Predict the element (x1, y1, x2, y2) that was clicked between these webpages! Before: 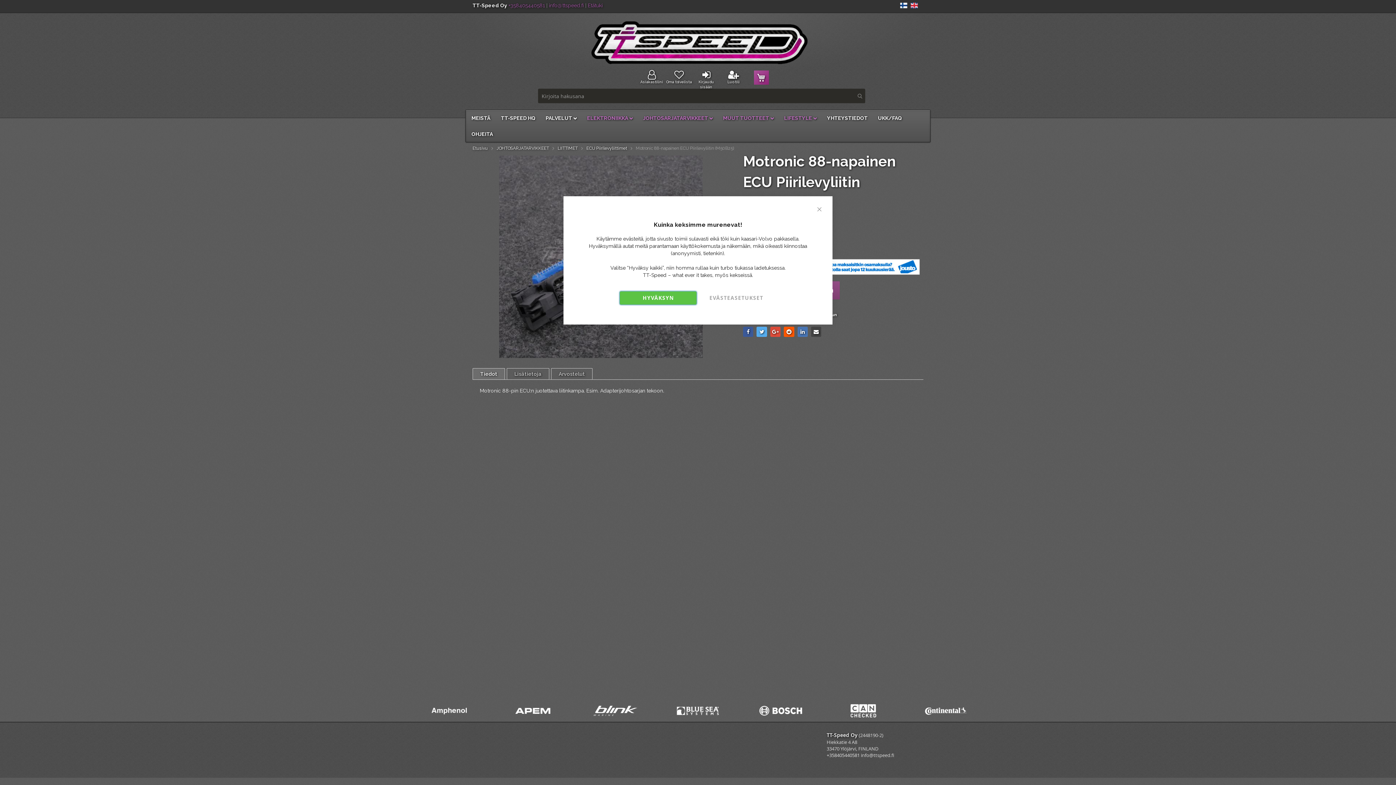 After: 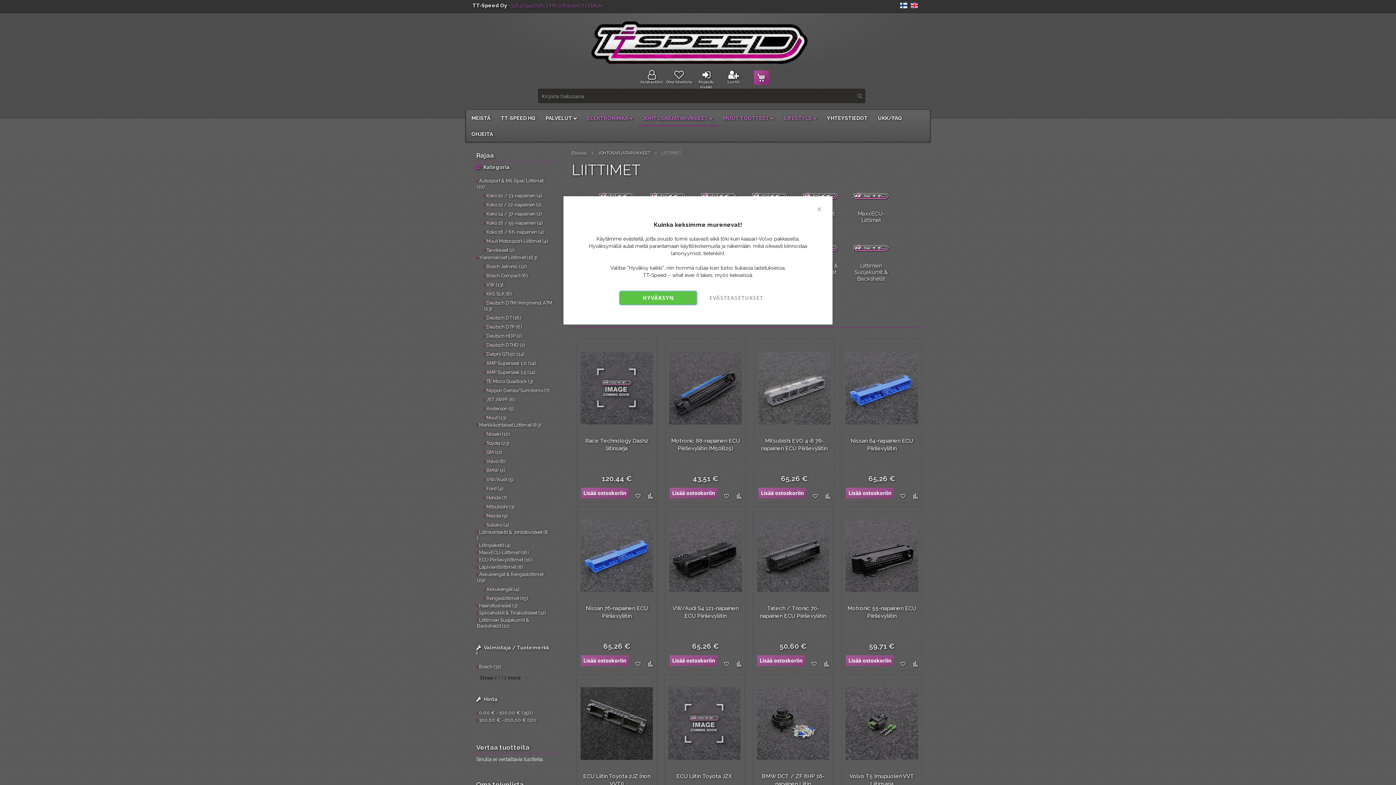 Action: label: LIITTIMET bbox: (557, 145, 577, 150)